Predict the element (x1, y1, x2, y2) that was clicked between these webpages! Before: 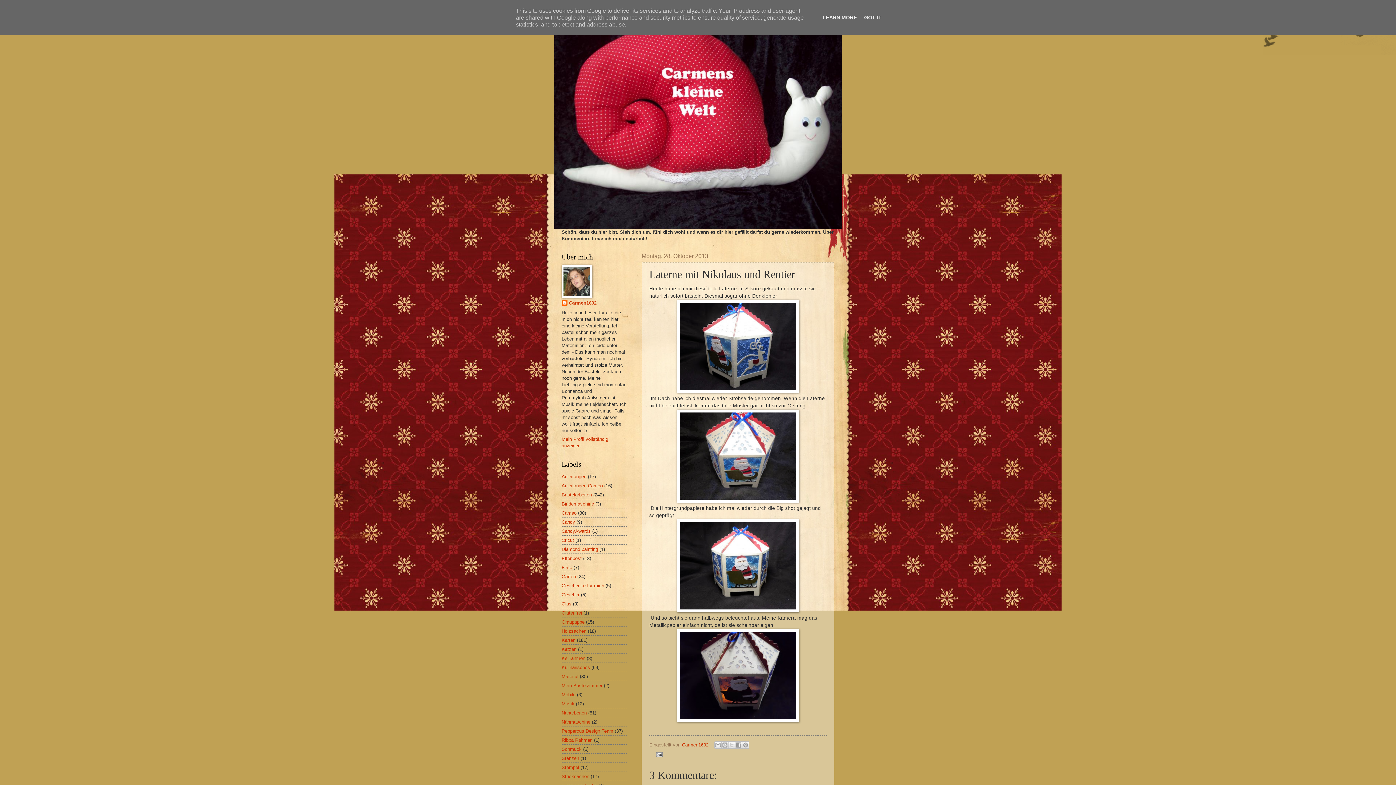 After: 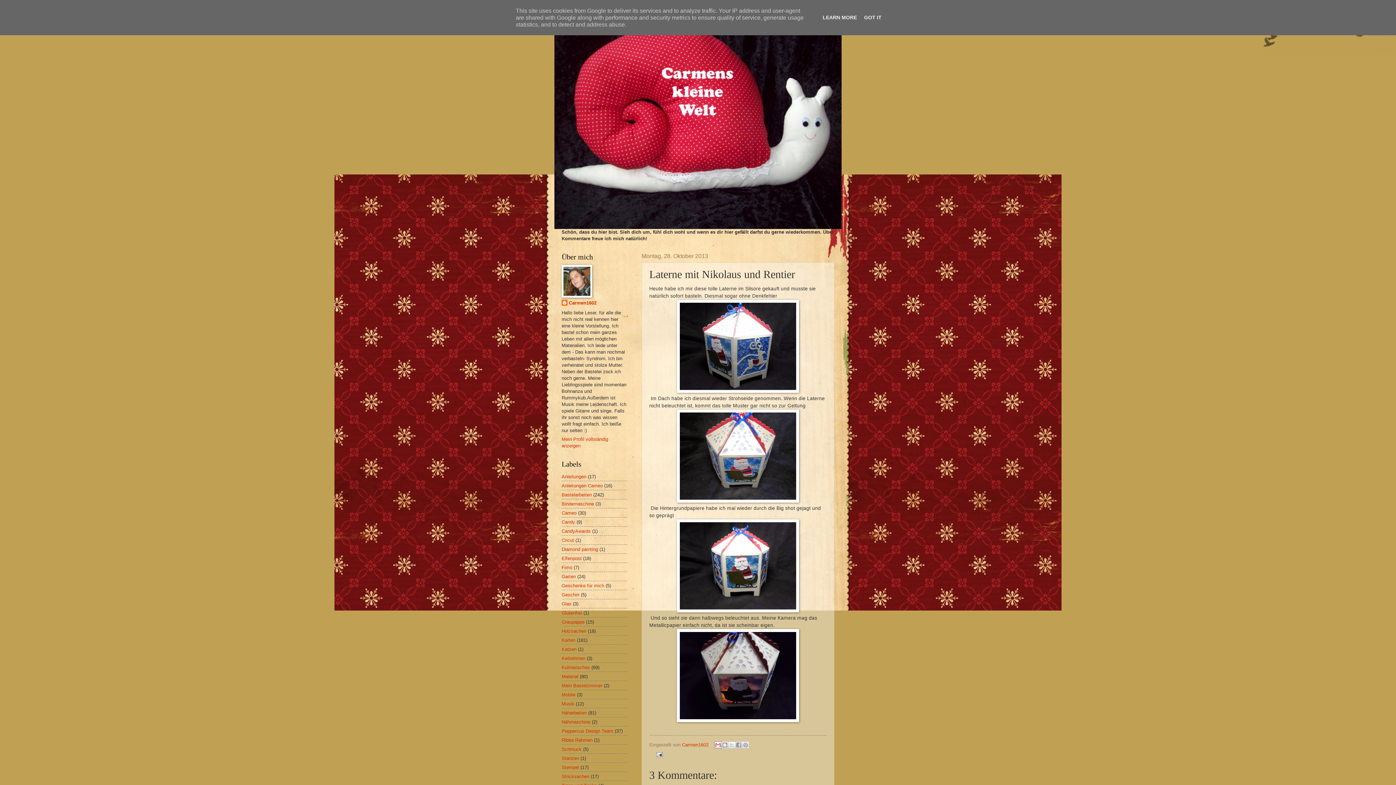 Action: bbox: (714, 741, 721, 749) label: Diesen Post per E-Mail versenden